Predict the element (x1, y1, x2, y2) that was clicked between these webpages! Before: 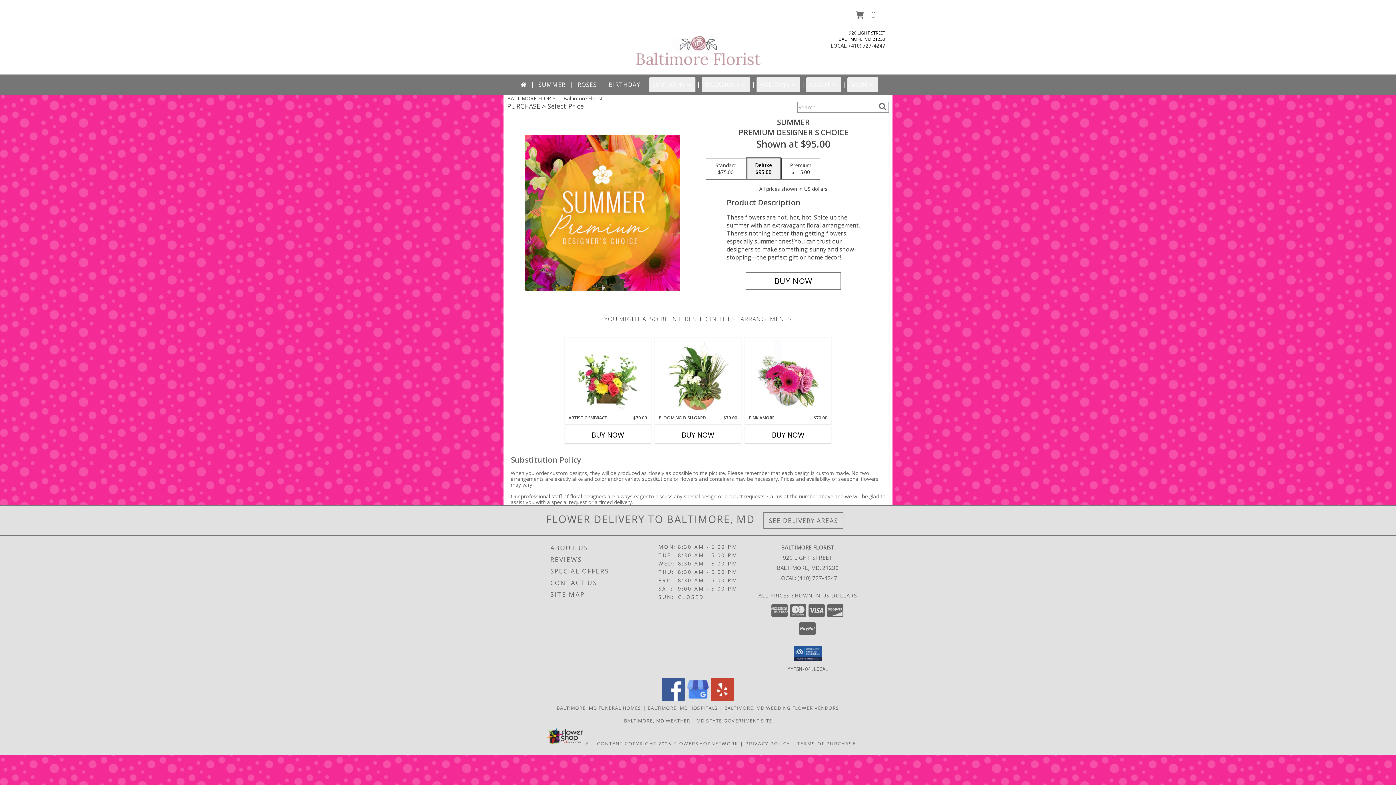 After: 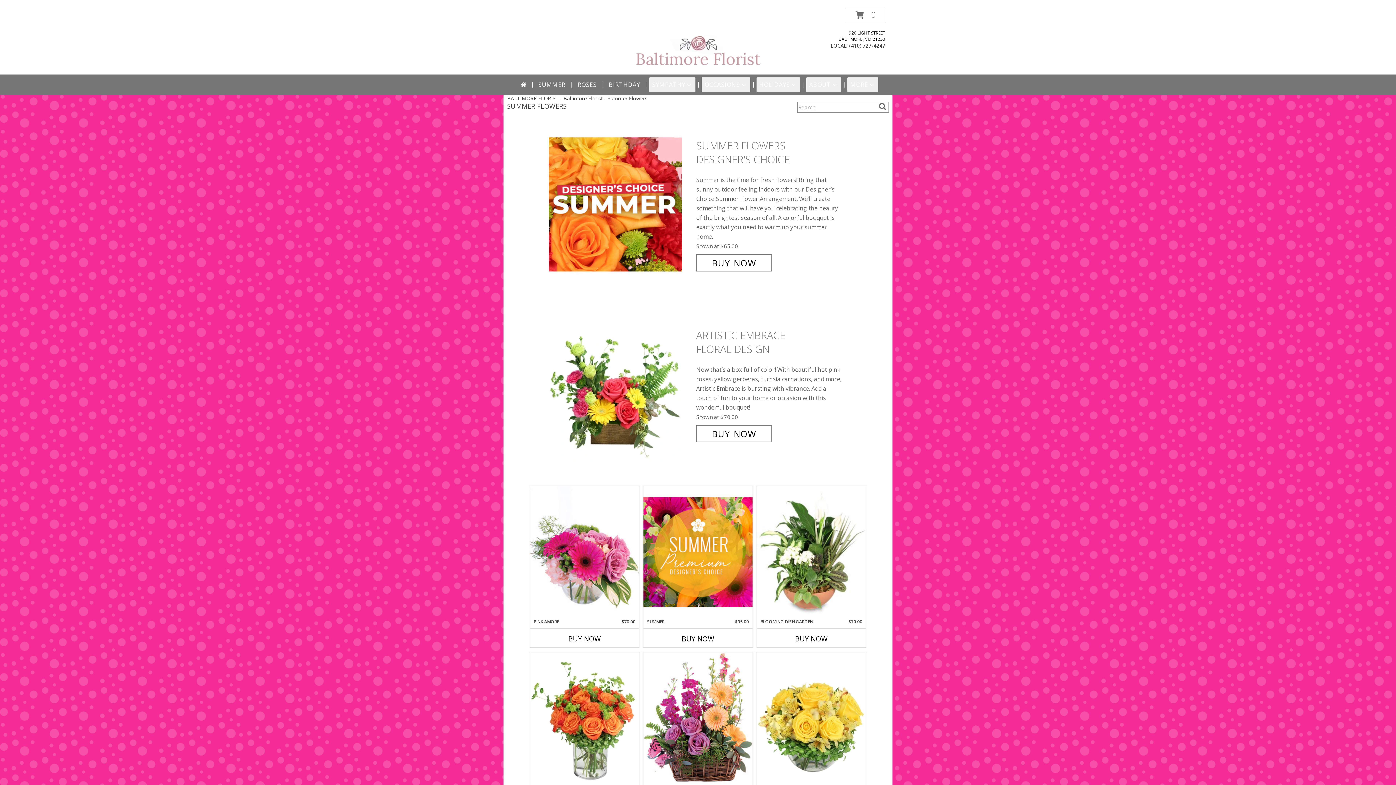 Action: label: SUMMER bbox: (535, 77, 568, 92)